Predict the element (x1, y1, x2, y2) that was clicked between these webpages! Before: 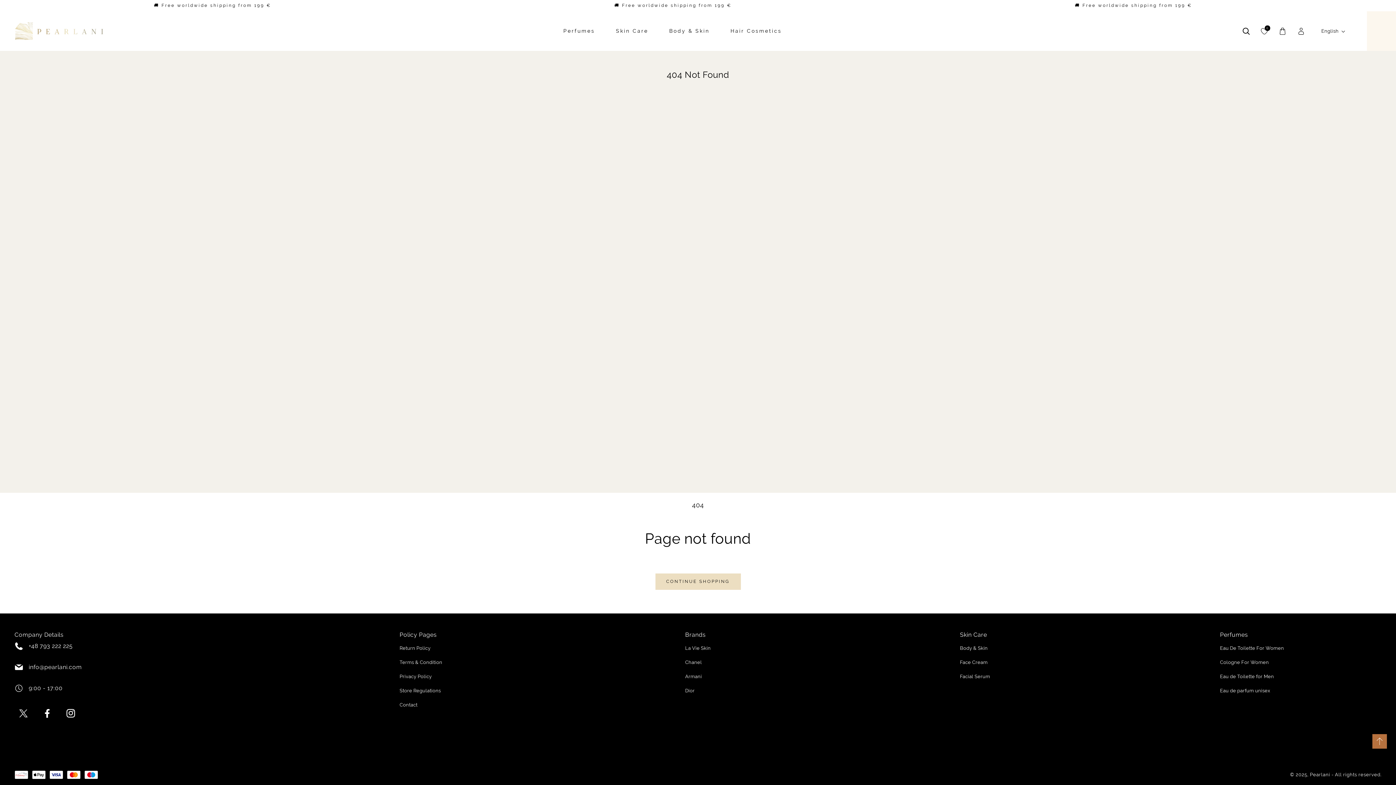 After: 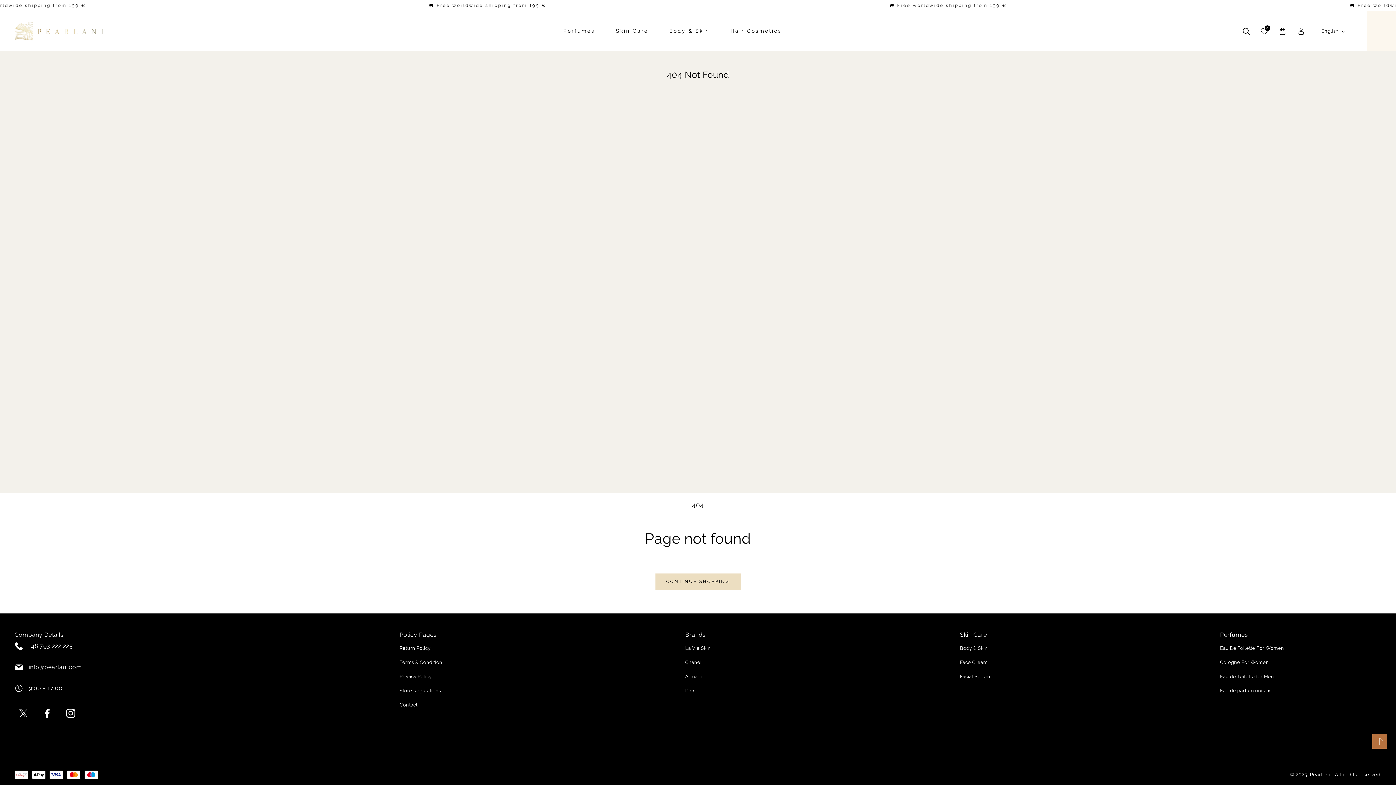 Action: label: Instagram bbox: (61, 704, 85, 722)